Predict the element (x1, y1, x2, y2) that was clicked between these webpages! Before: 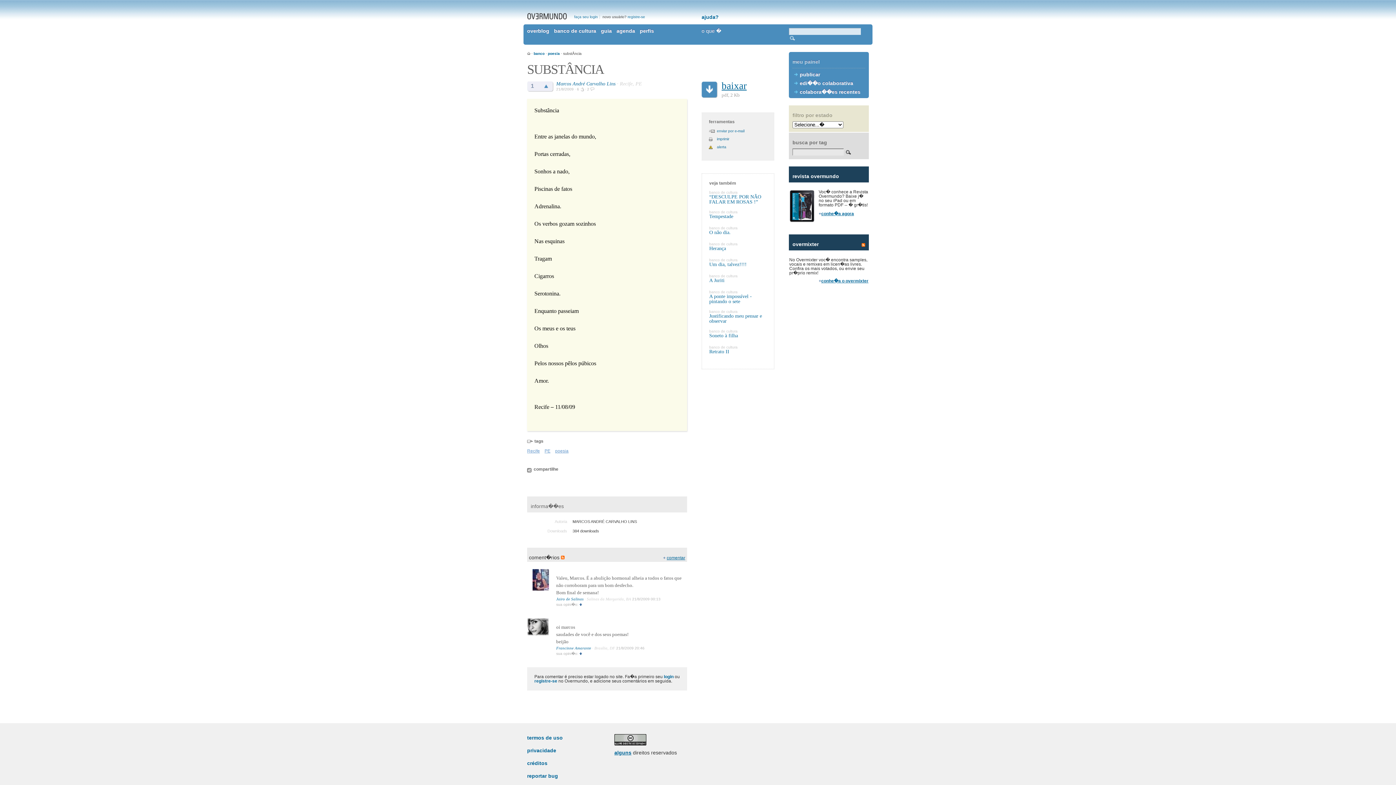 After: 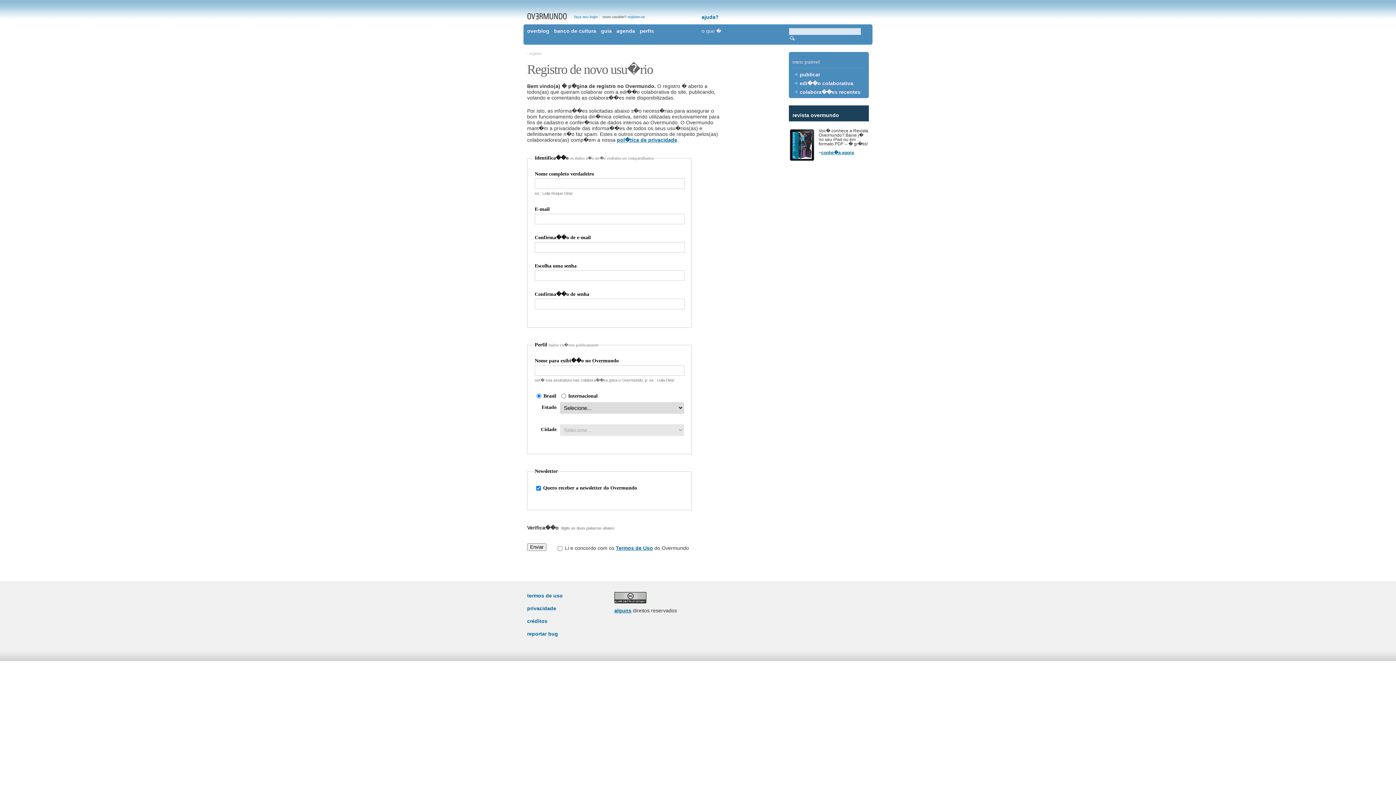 Action: label: registre-se bbox: (627, 14, 645, 18)